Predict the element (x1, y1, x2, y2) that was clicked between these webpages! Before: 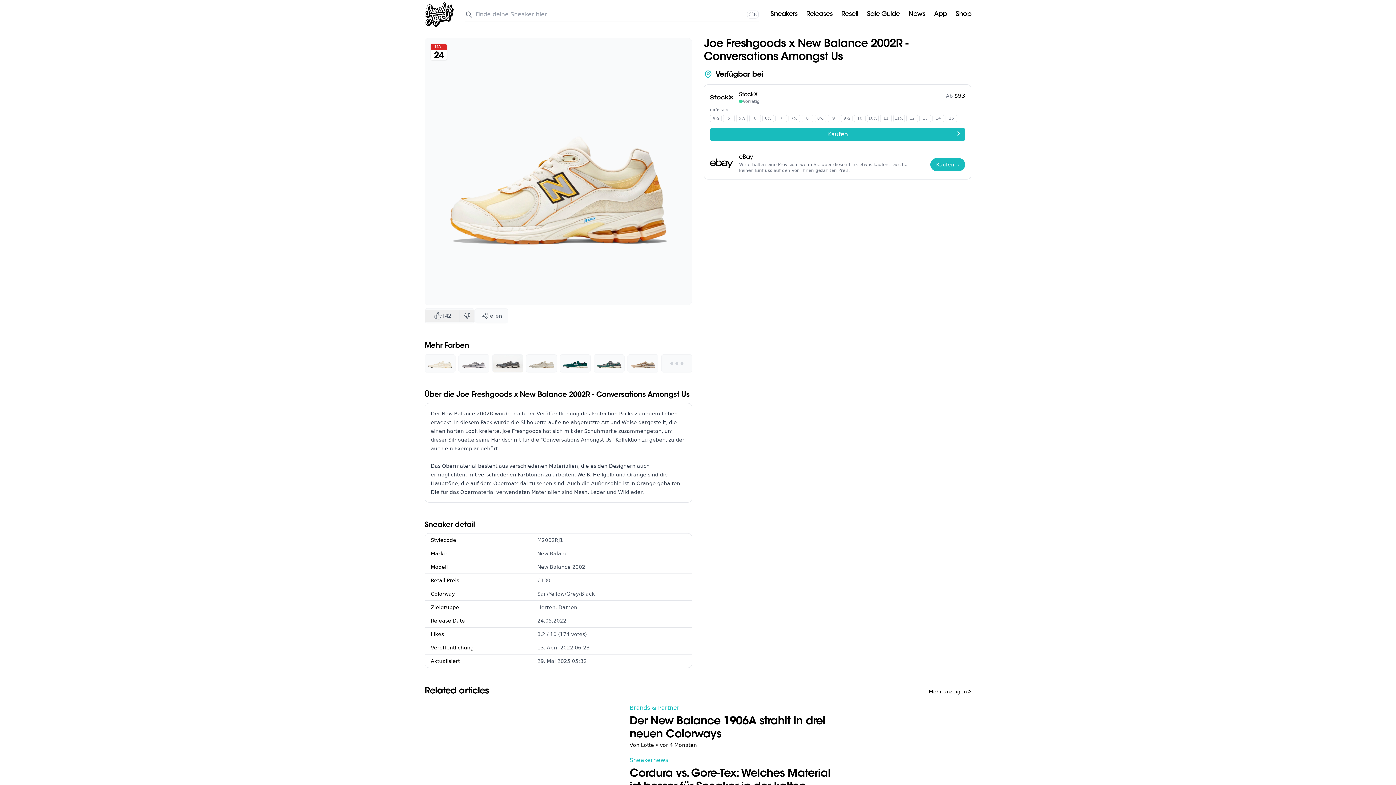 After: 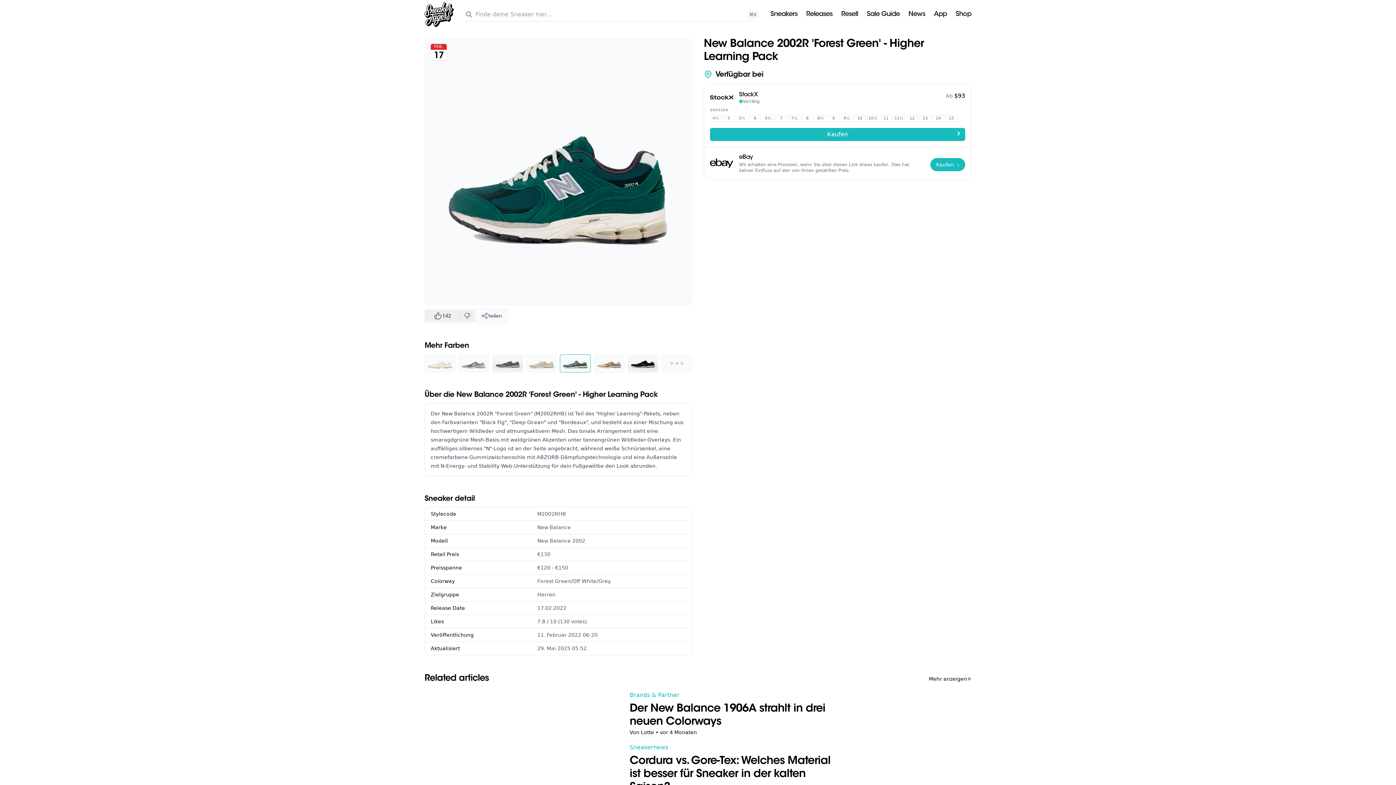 Action: bbox: (560, 354, 590, 372)